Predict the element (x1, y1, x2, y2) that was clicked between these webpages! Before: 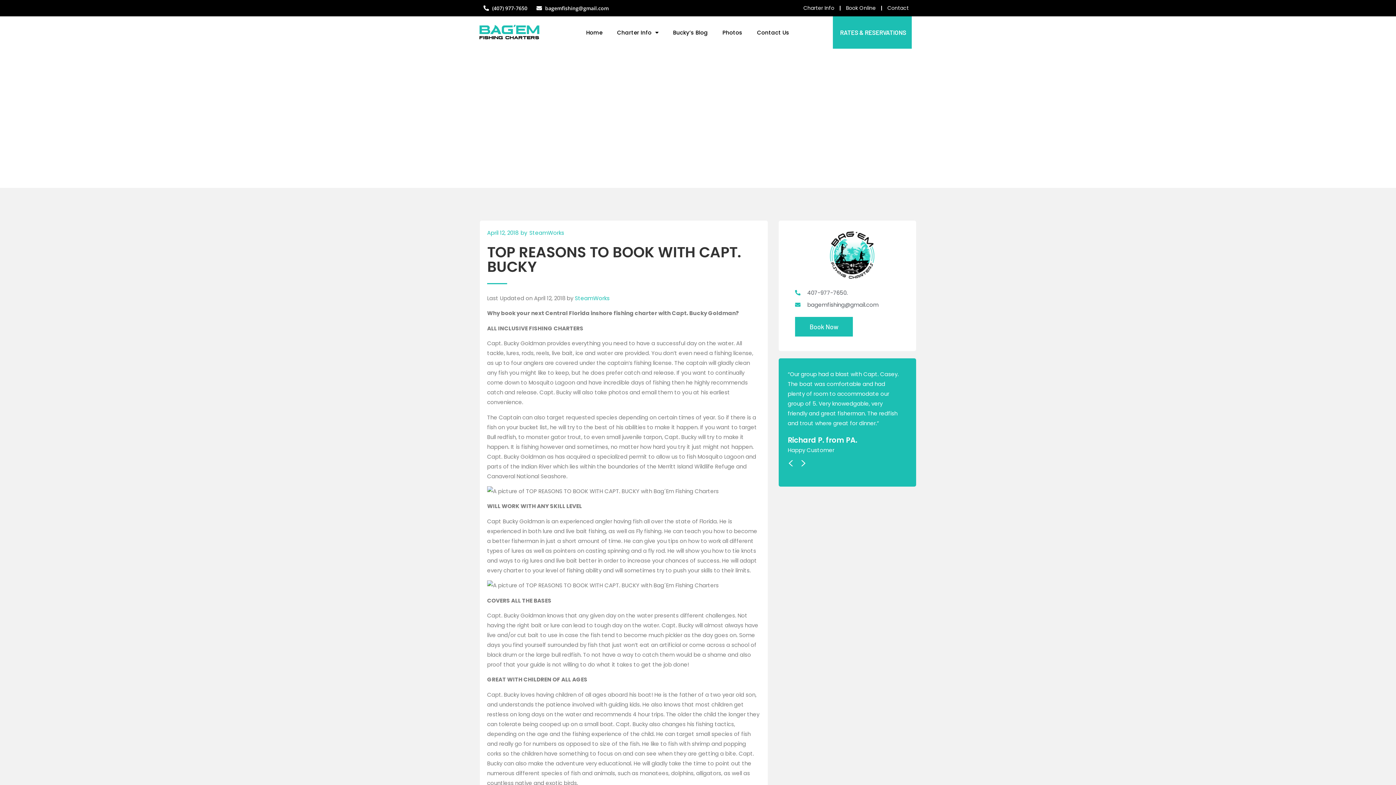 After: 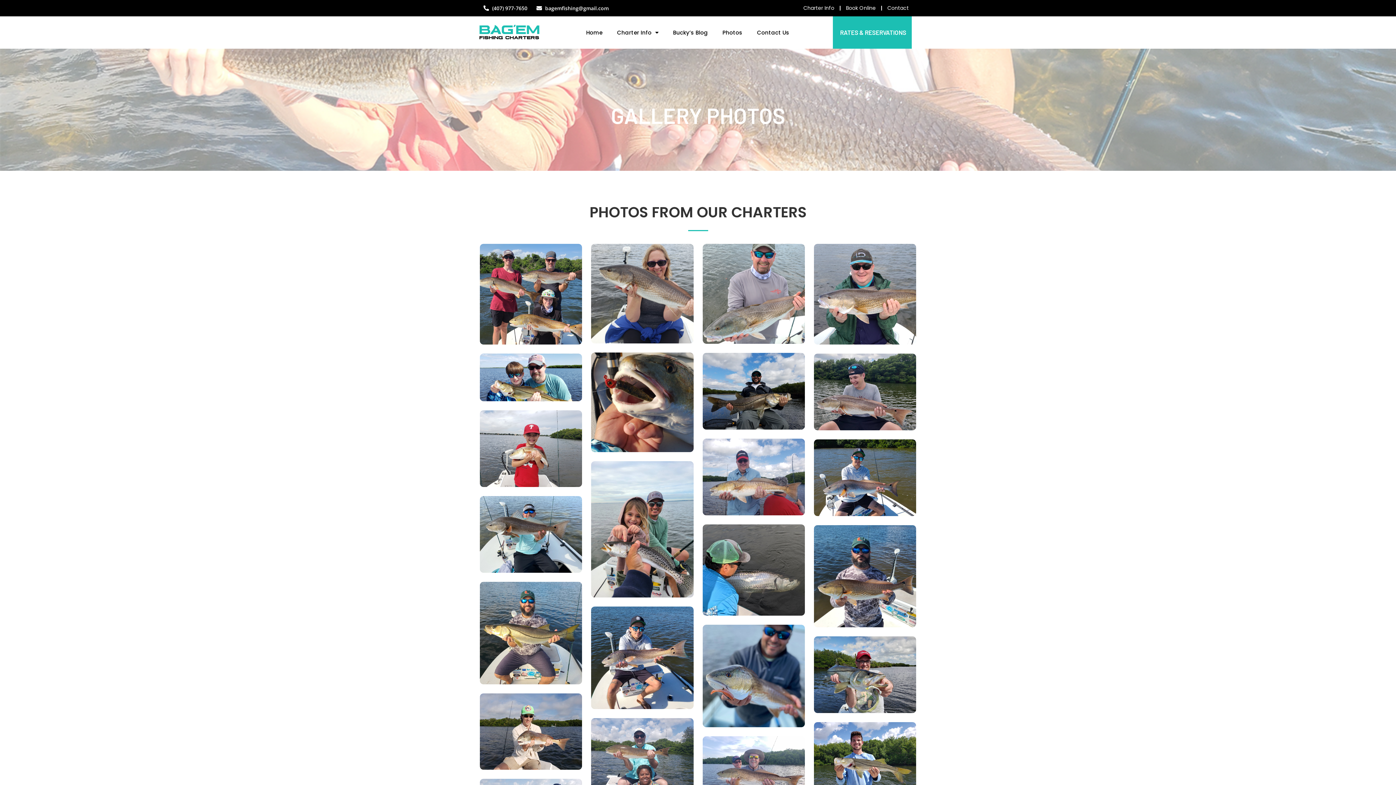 Action: label: Photos bbox: (715, 23, 749, 41)